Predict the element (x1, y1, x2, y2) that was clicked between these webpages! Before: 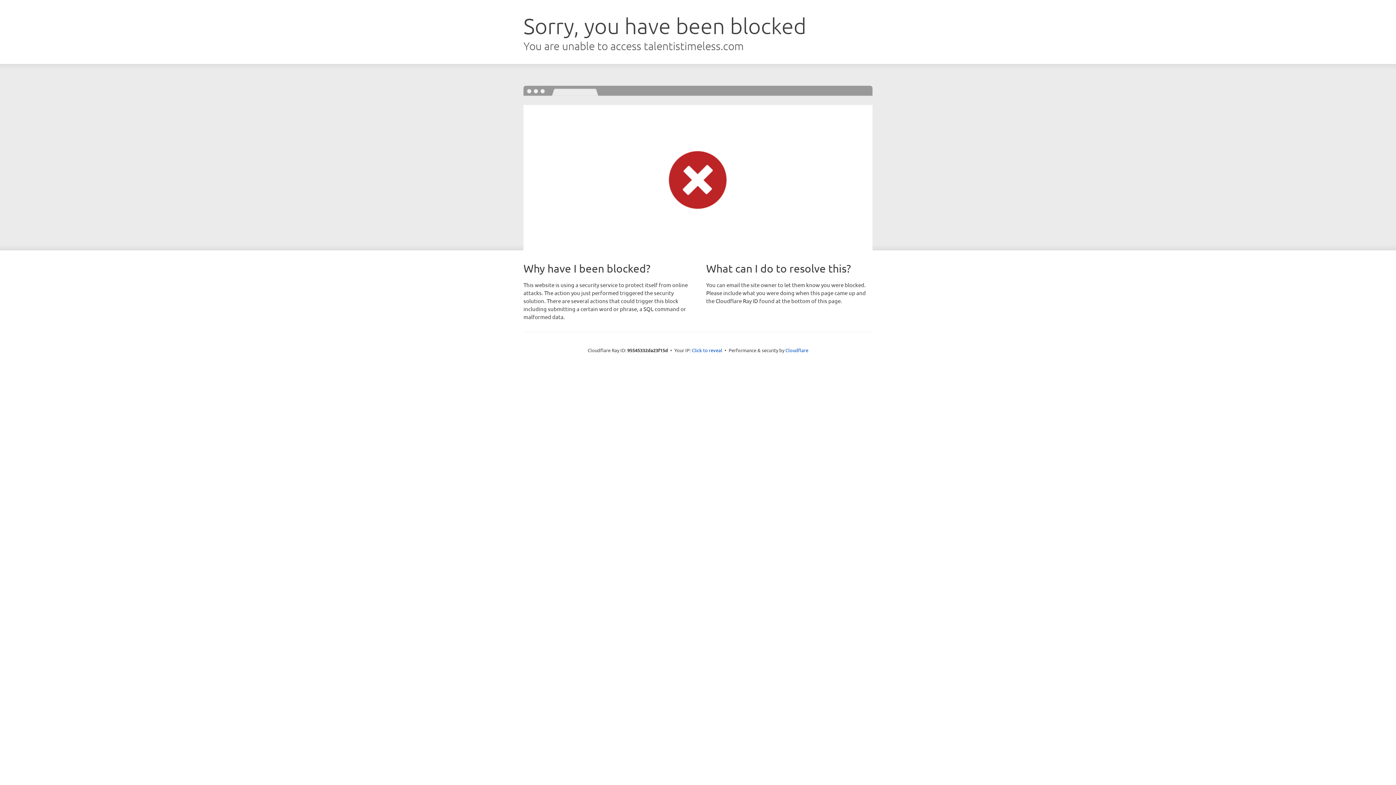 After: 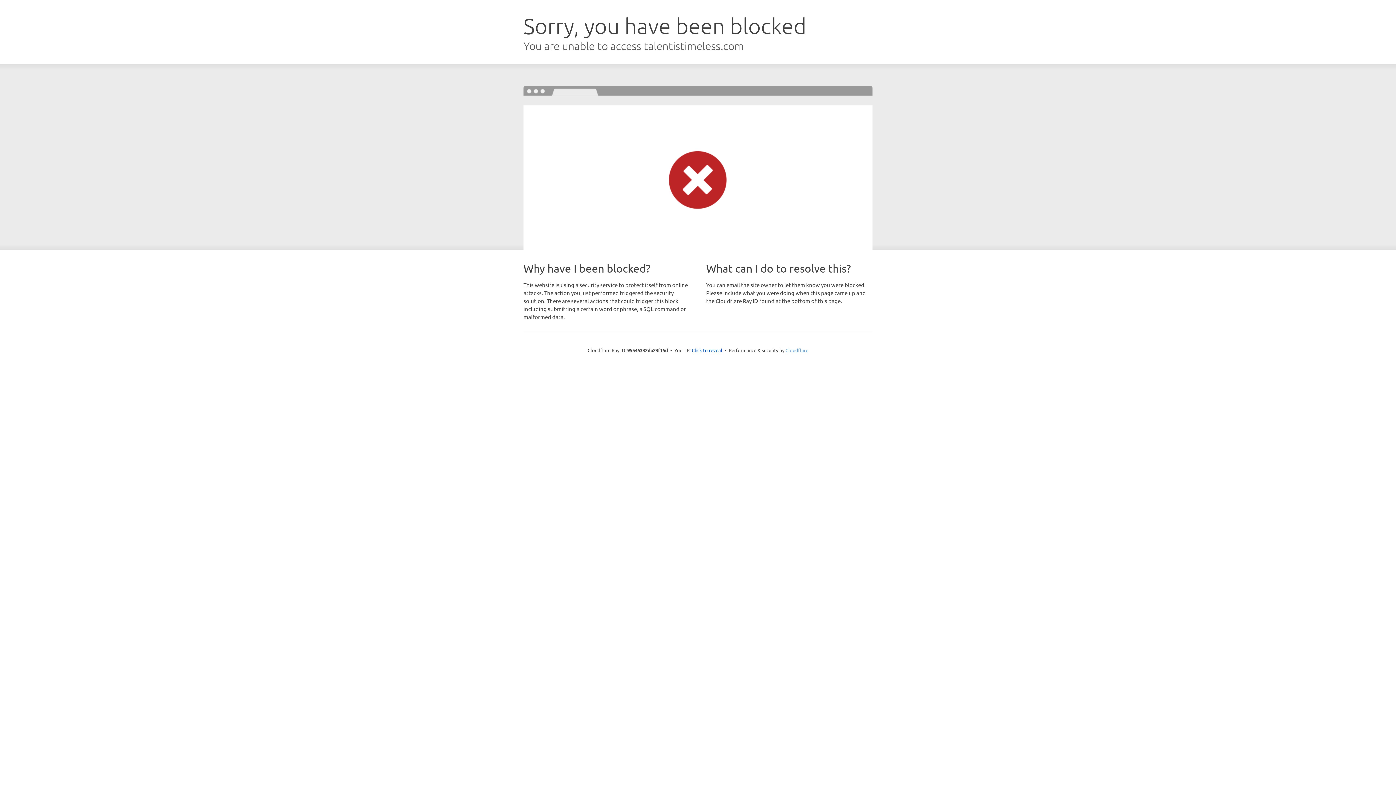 Action: label: Cloudflare bbox: (785, 347, 808, 353)